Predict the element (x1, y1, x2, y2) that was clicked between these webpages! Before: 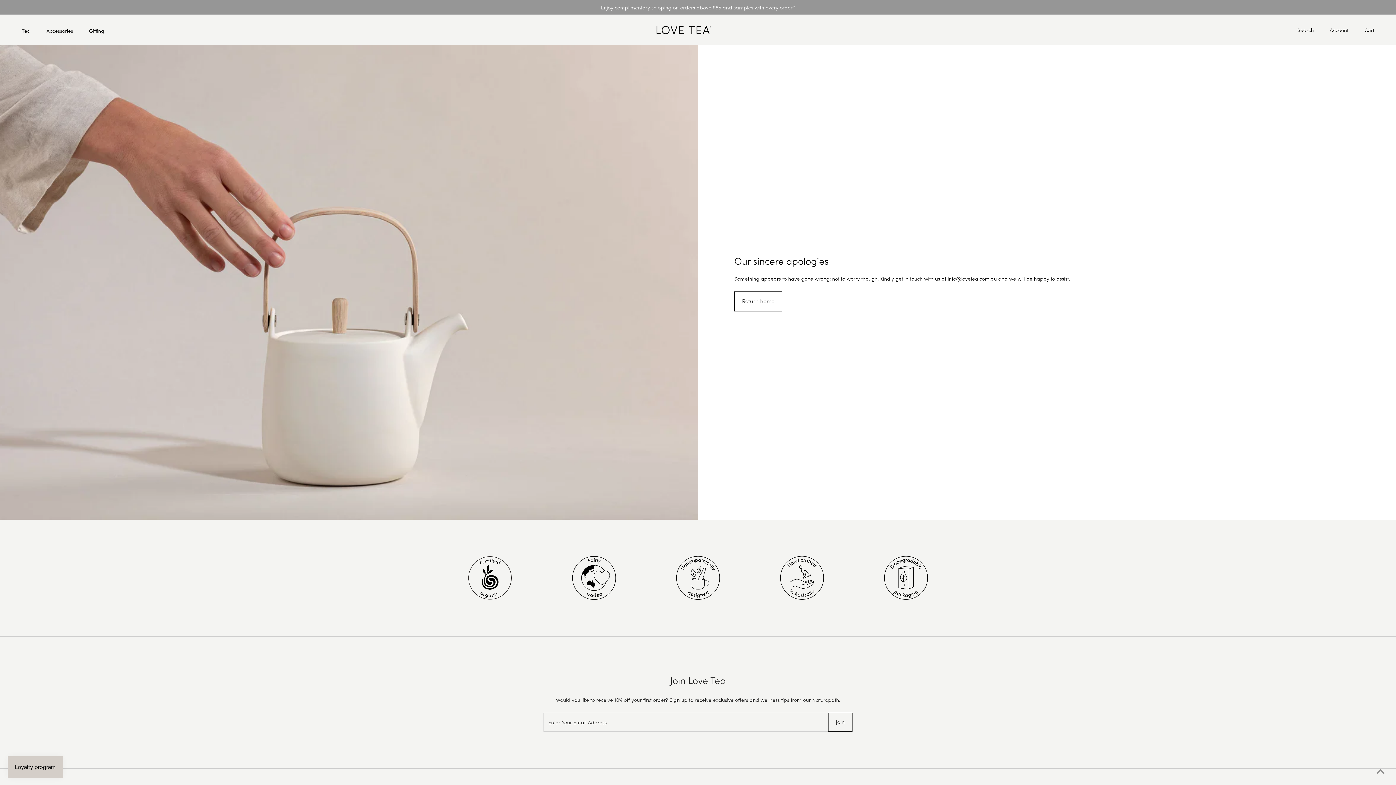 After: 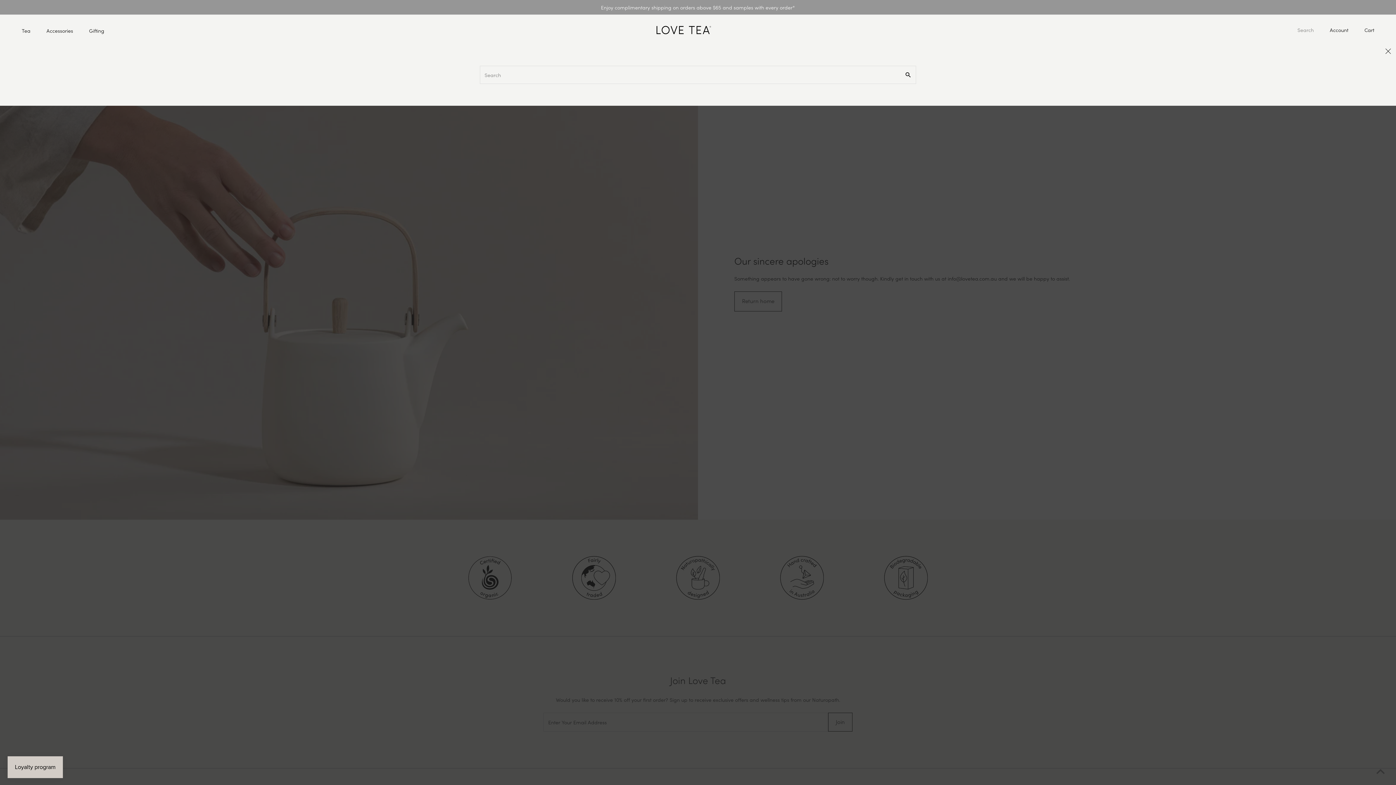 Action: label: Search bbox: (1290, 19, 1321, 40)